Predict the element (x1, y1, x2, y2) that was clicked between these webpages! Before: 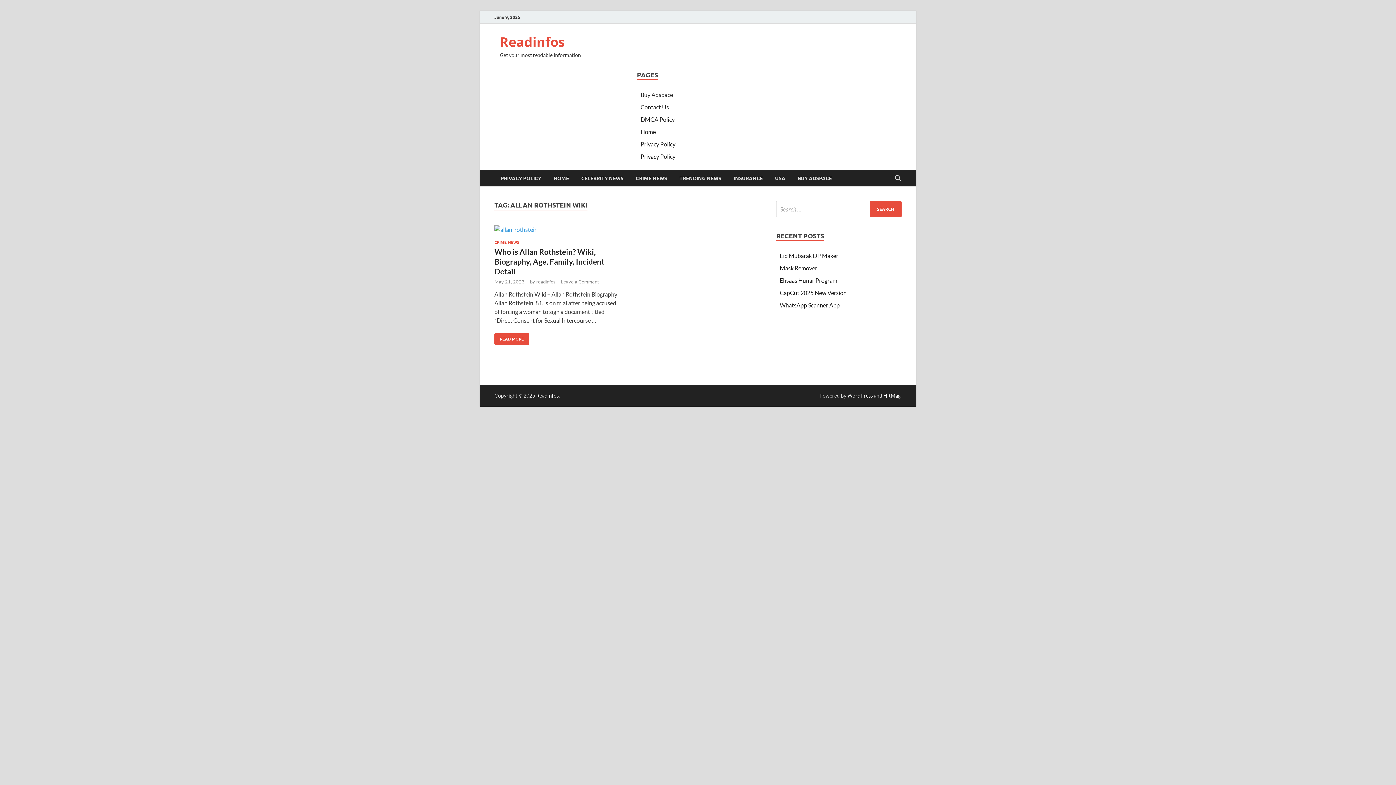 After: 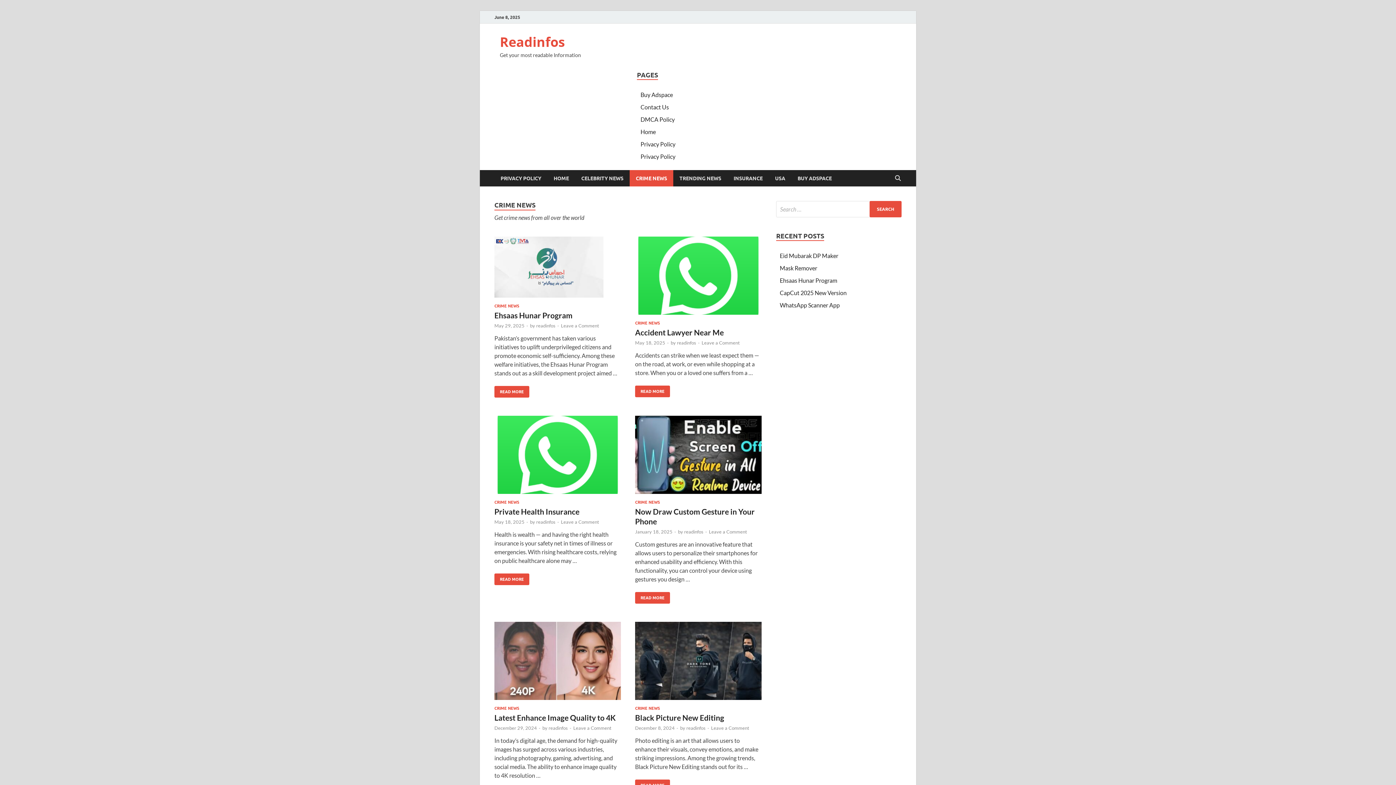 Action: bbox: (494, 239, 519, 245) label: CRIME NEWS